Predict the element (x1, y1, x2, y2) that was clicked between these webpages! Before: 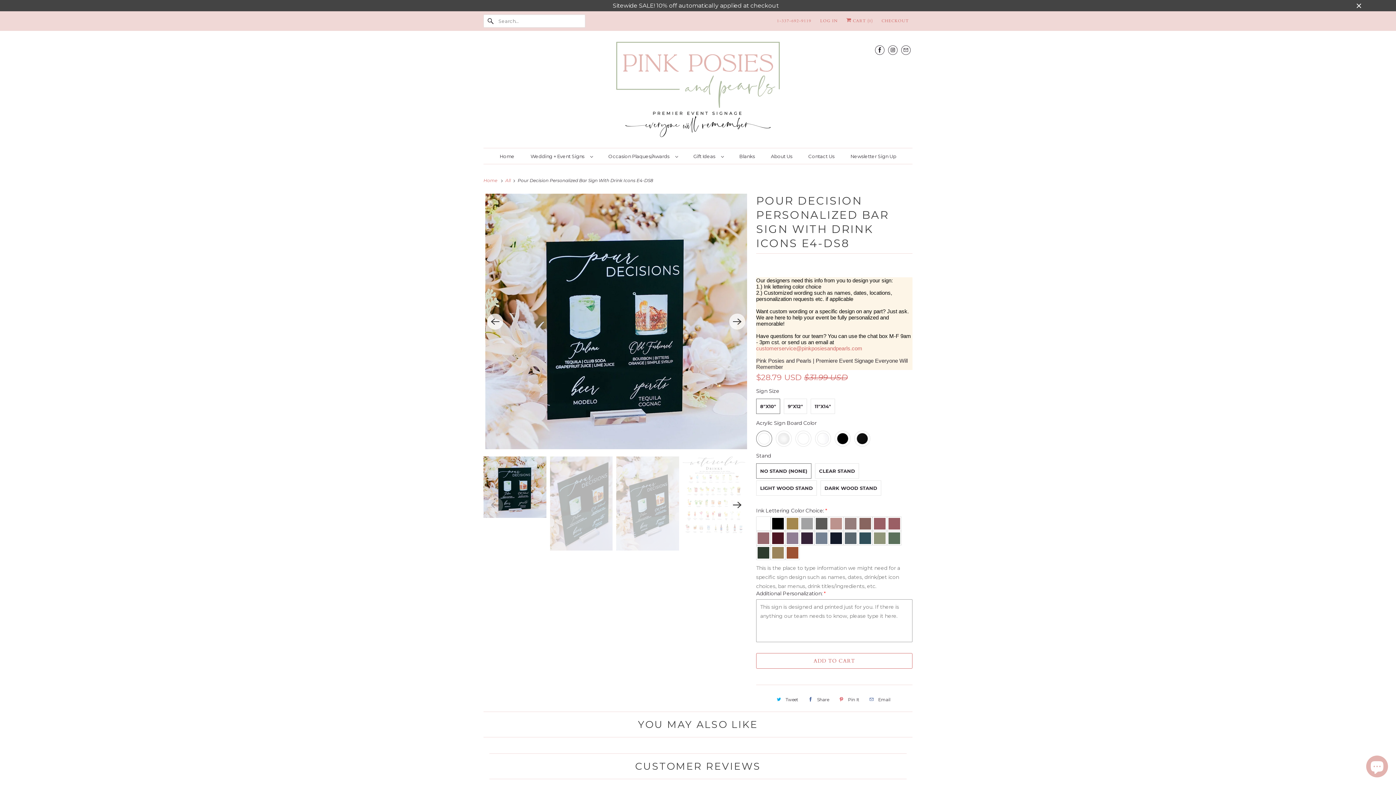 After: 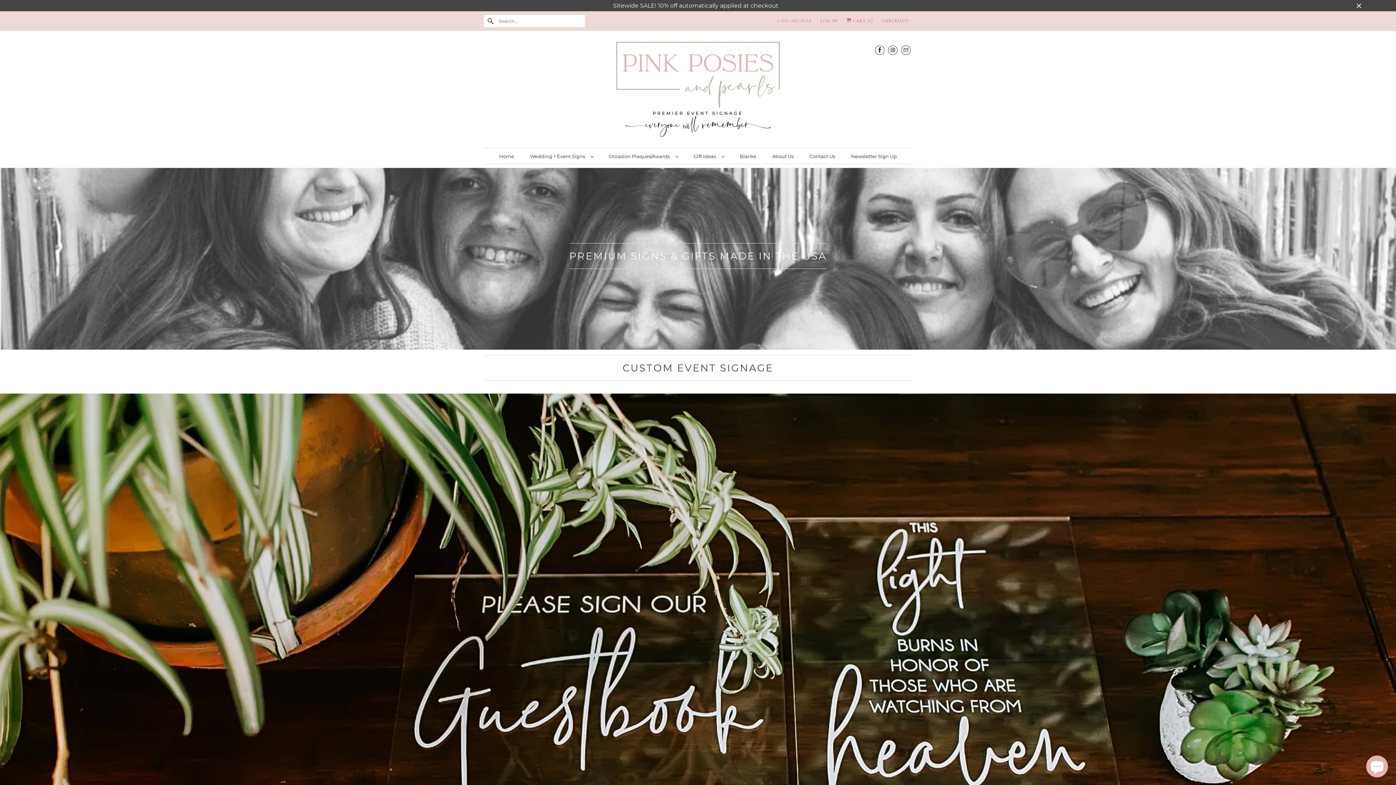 Action: bbox: (483, 41, 912, 140)